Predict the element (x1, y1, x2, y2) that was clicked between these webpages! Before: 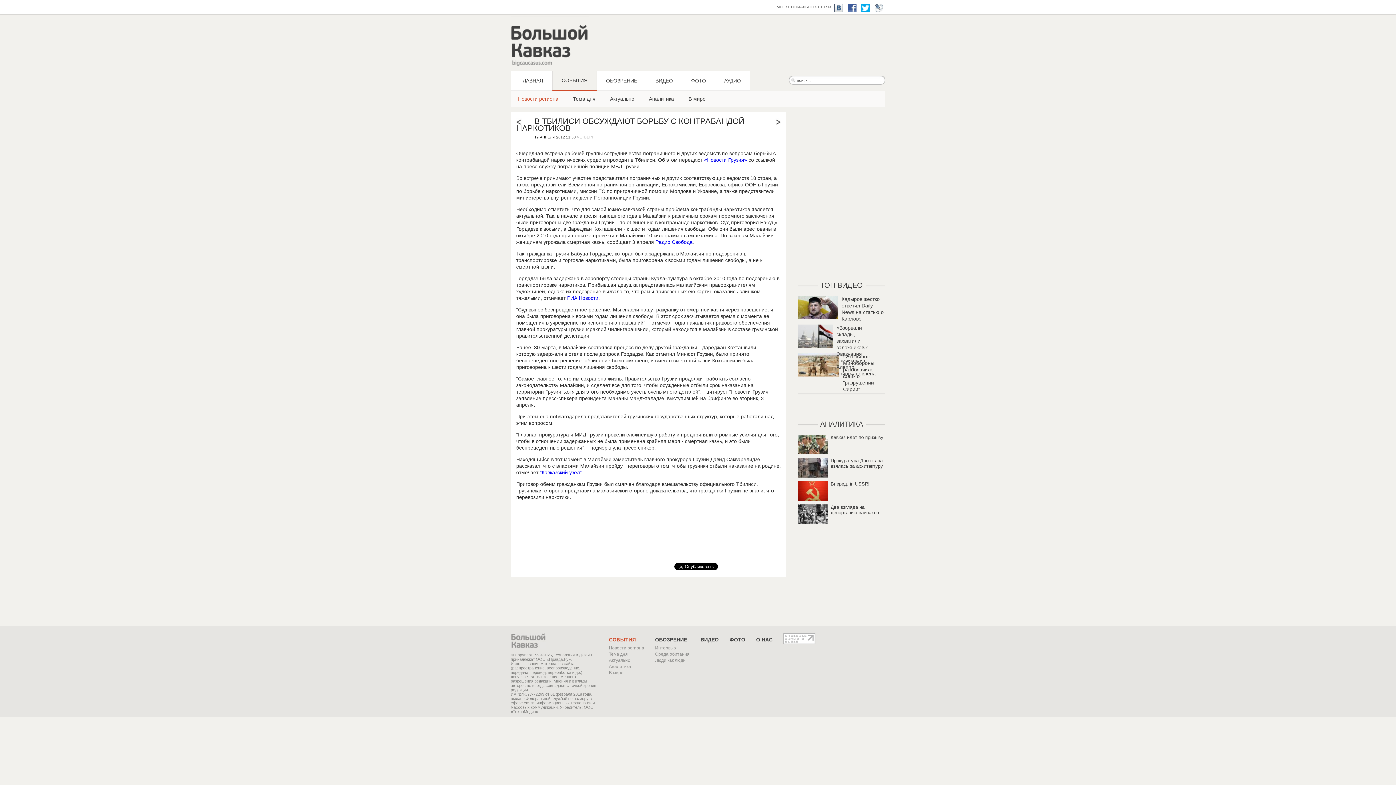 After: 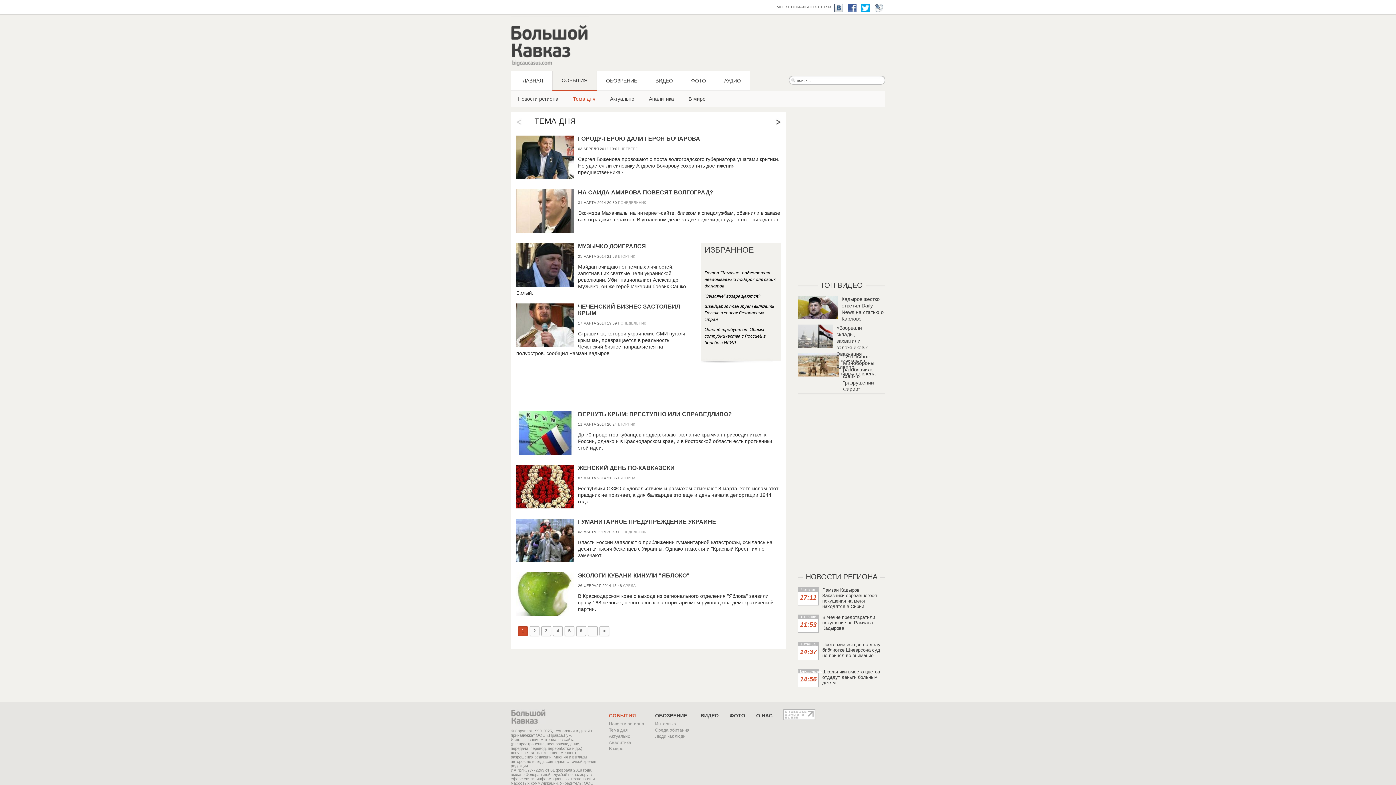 Action: label: Тема дня bbox: (565, 90, 602, 106)